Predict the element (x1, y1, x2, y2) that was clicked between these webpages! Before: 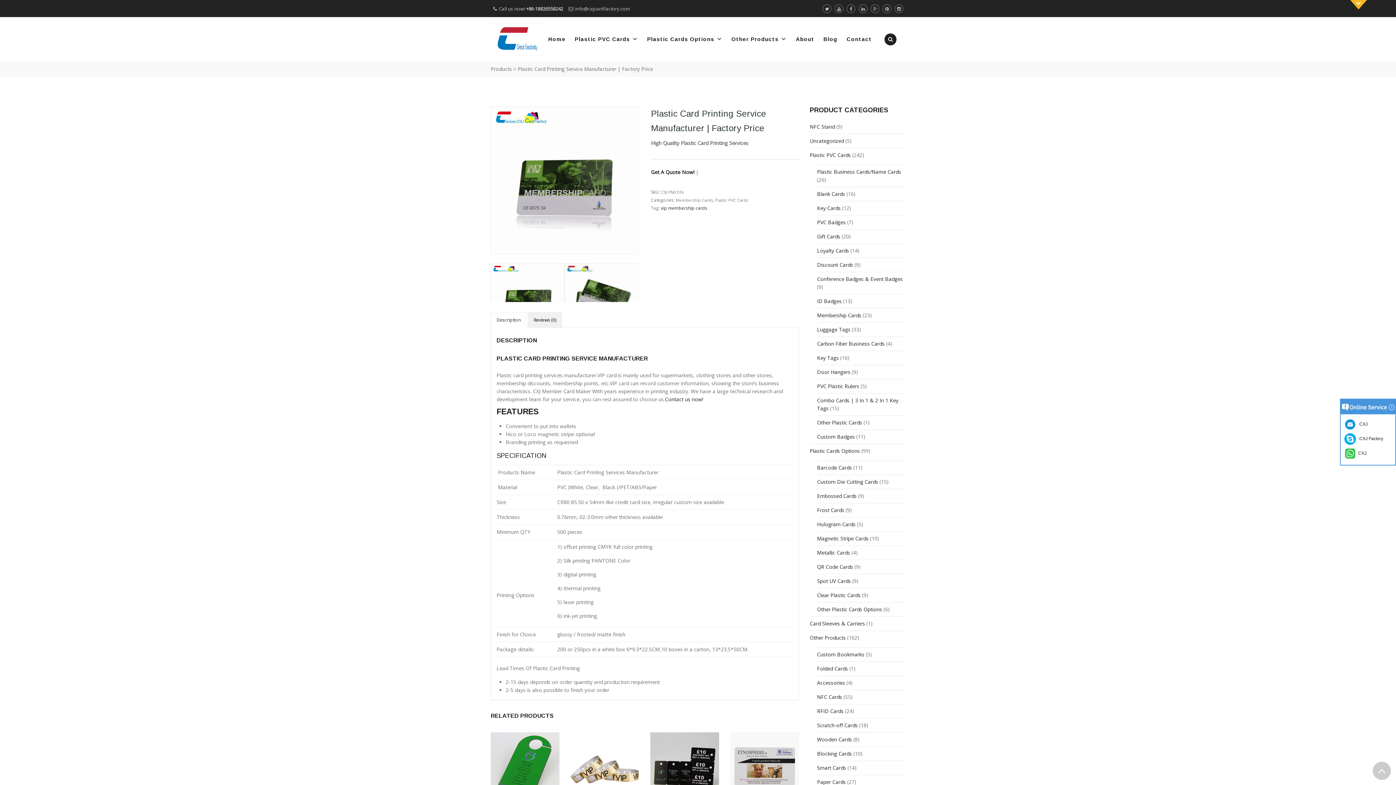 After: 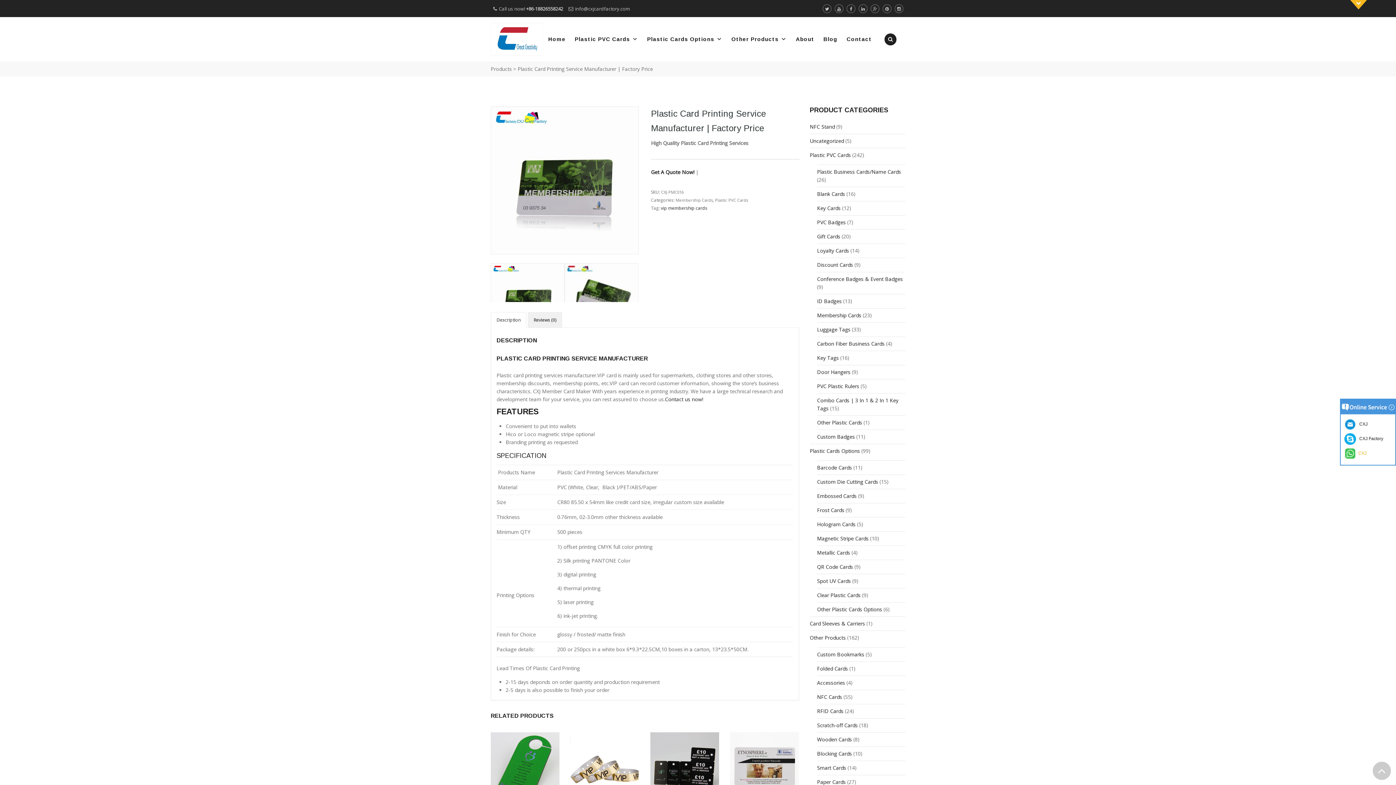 Action: bbox: (1344, 450, 1366, 456) label:   CXJ